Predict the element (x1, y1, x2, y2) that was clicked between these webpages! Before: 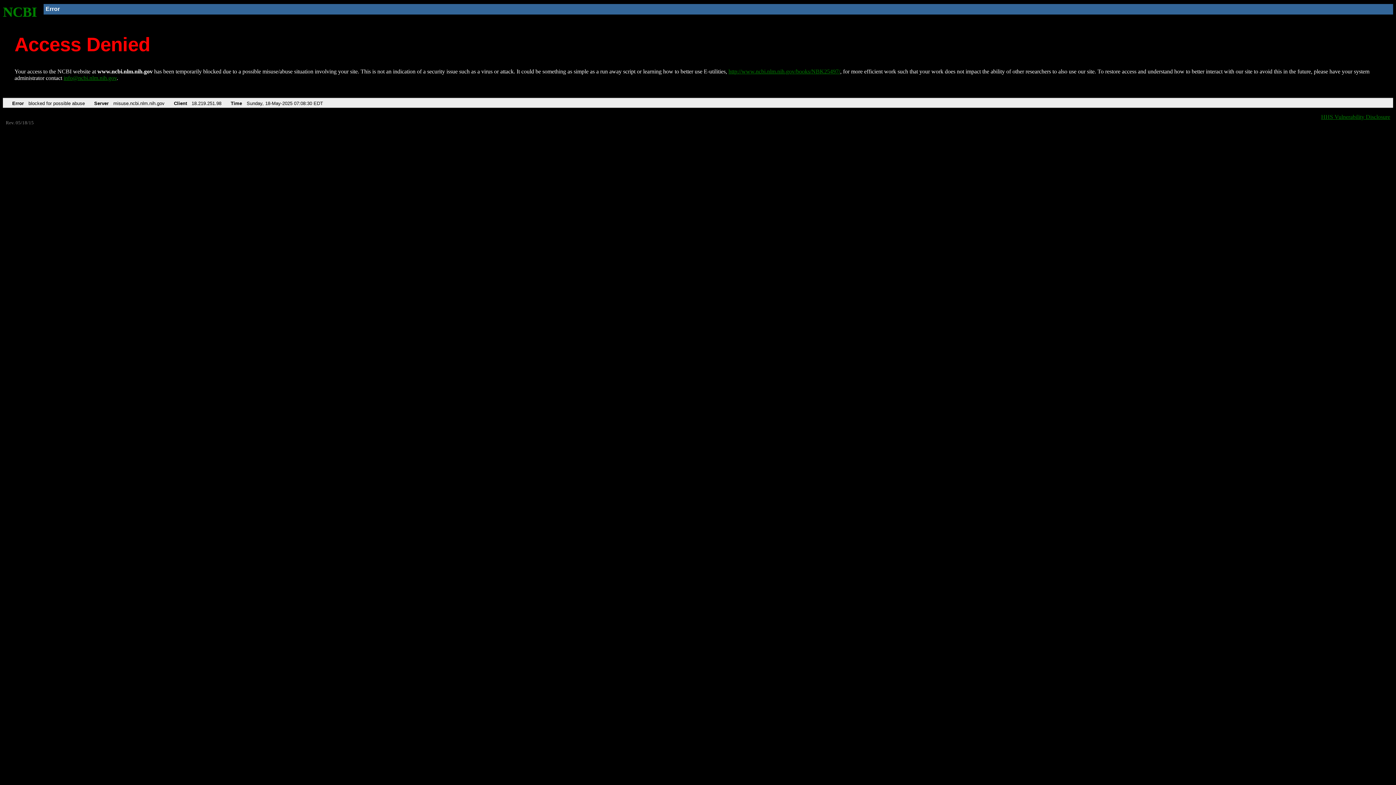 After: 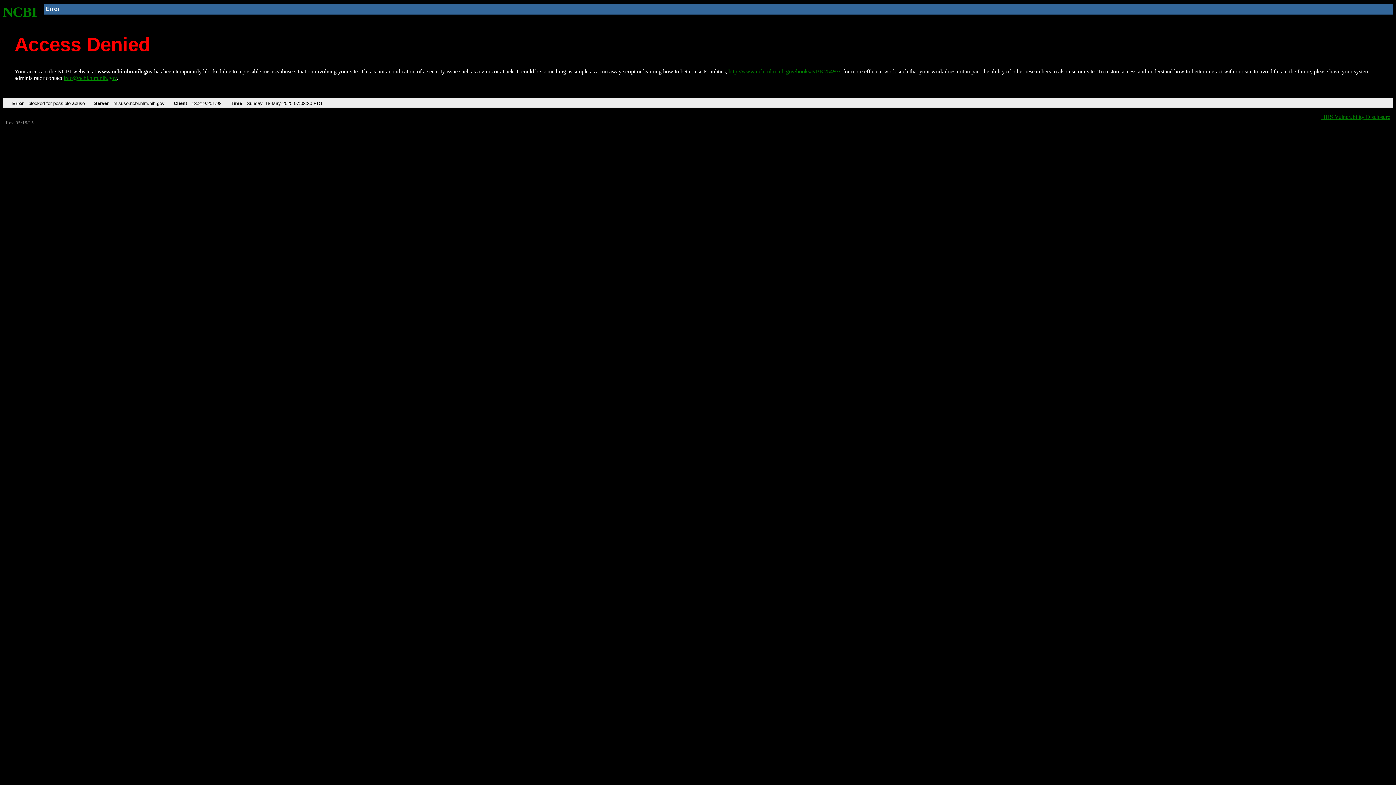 Action: label: info@ncbi.nlm.nih.gov bbox: (63, 75, 116, 81)